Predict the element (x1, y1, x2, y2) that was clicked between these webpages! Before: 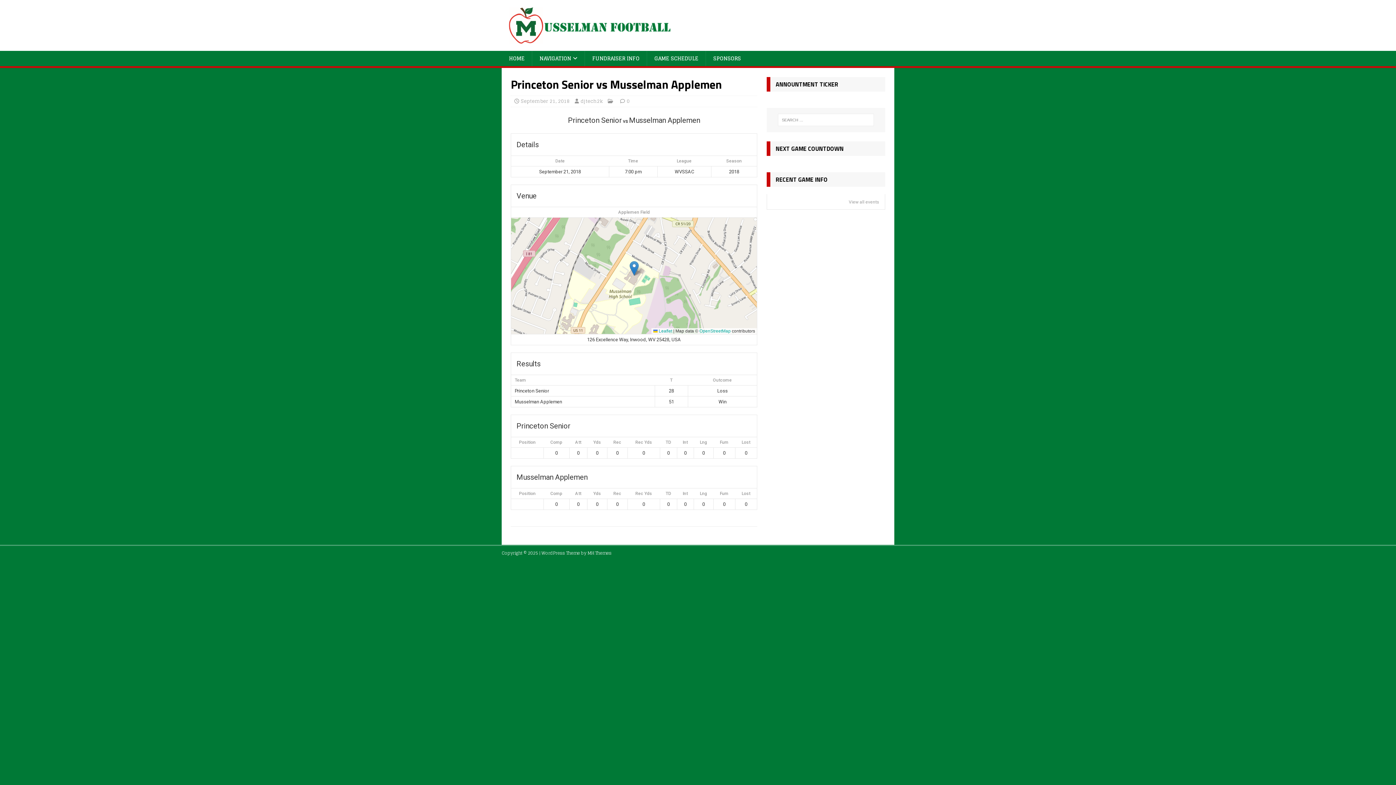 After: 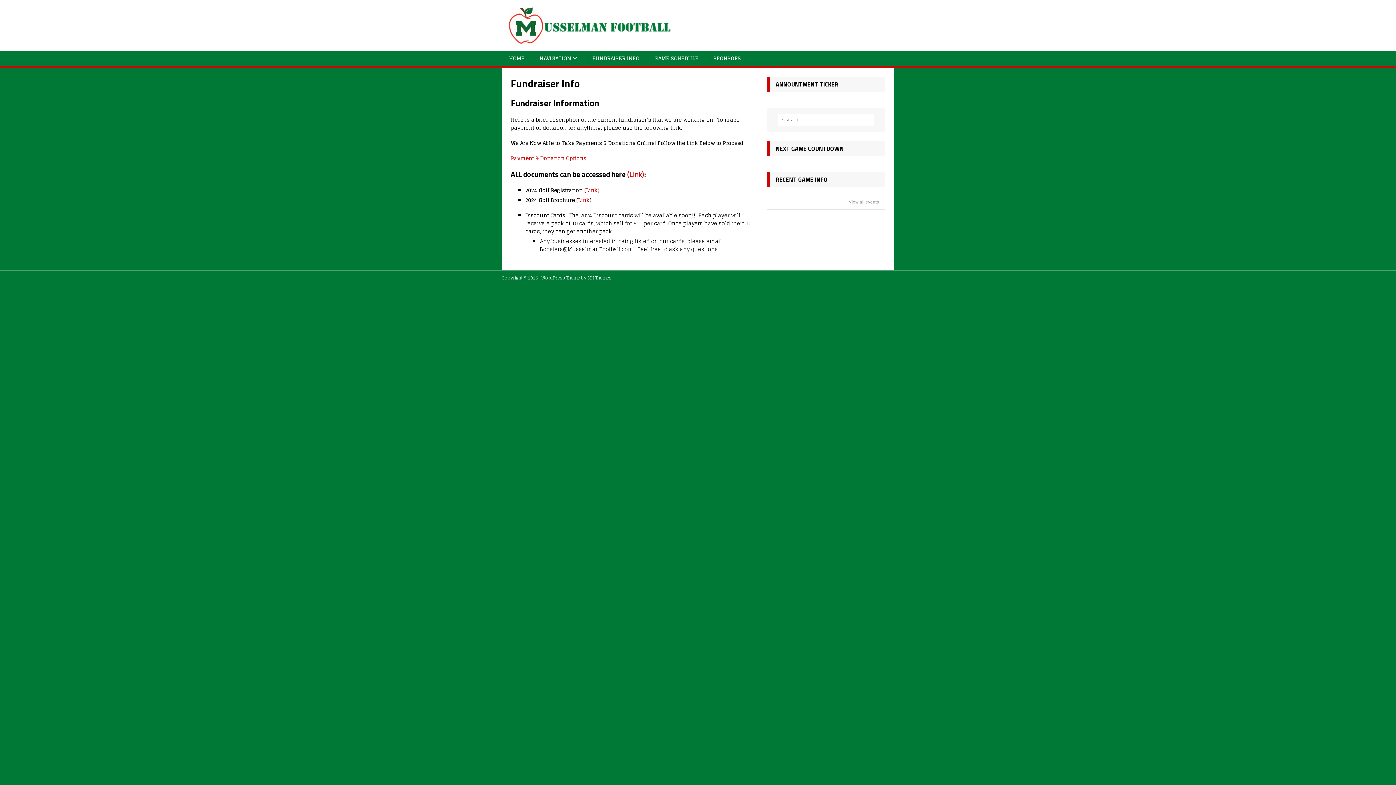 Action: label: FUNDRAISER INFO bbox: (584, 50, 646, 66)